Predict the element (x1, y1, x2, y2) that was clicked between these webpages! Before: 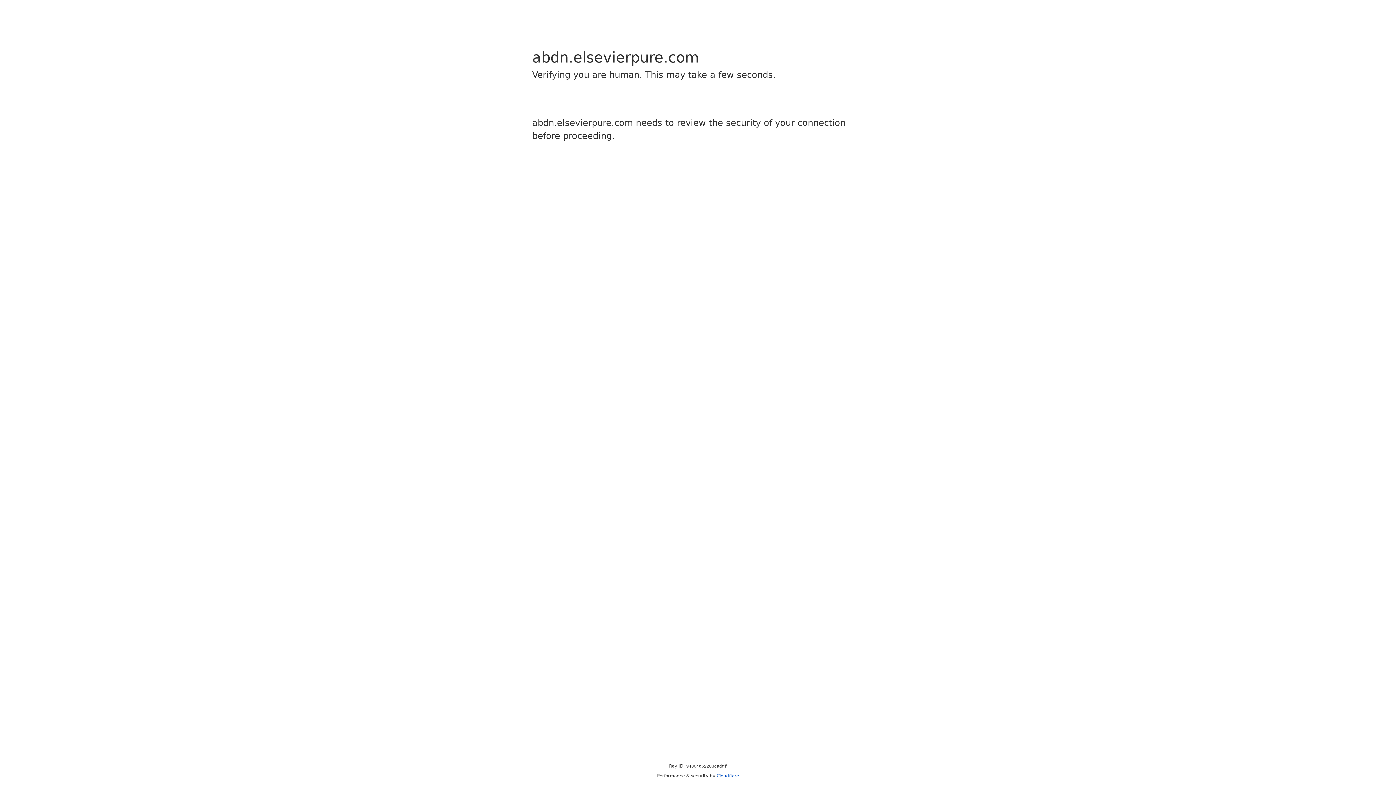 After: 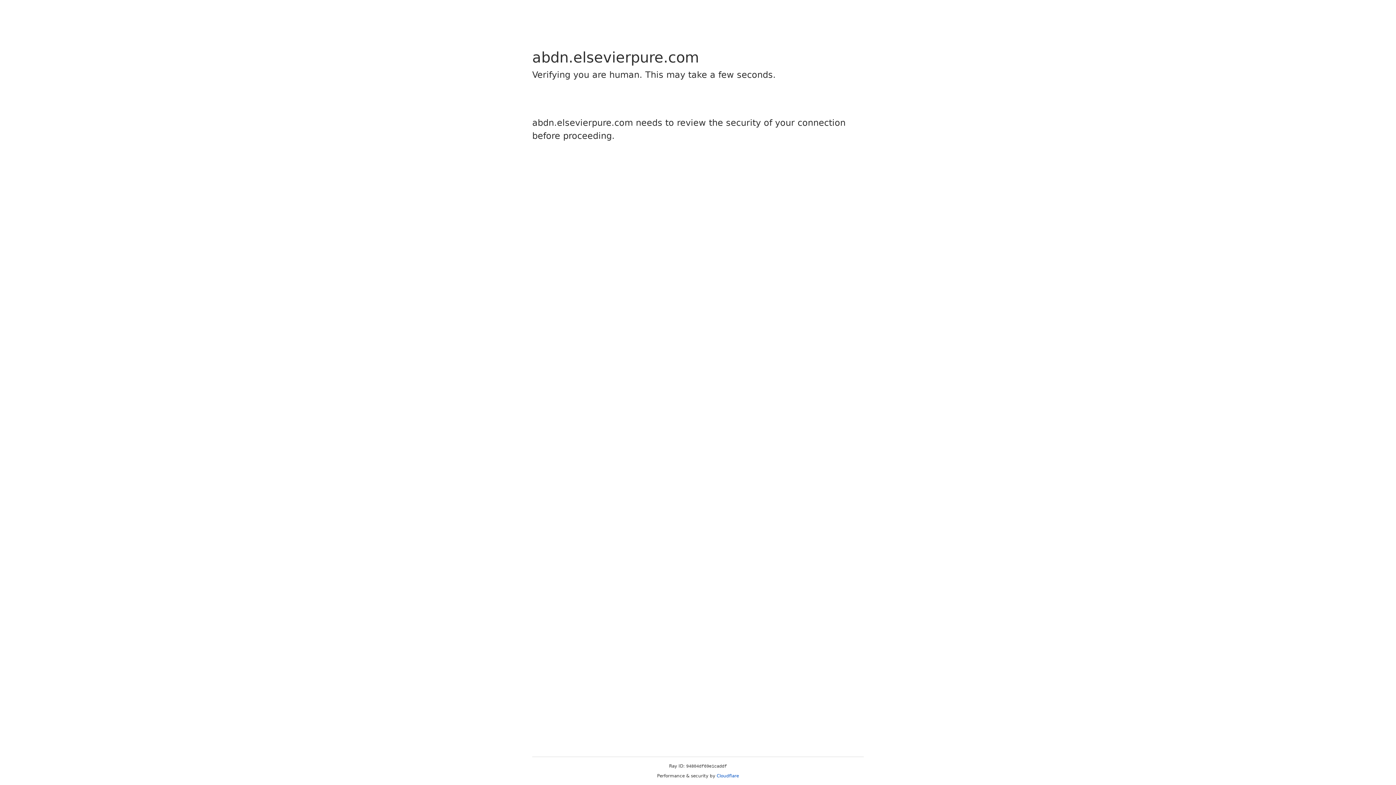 Action: bbox: (716, 773, 739, 778) label: Cloudflare